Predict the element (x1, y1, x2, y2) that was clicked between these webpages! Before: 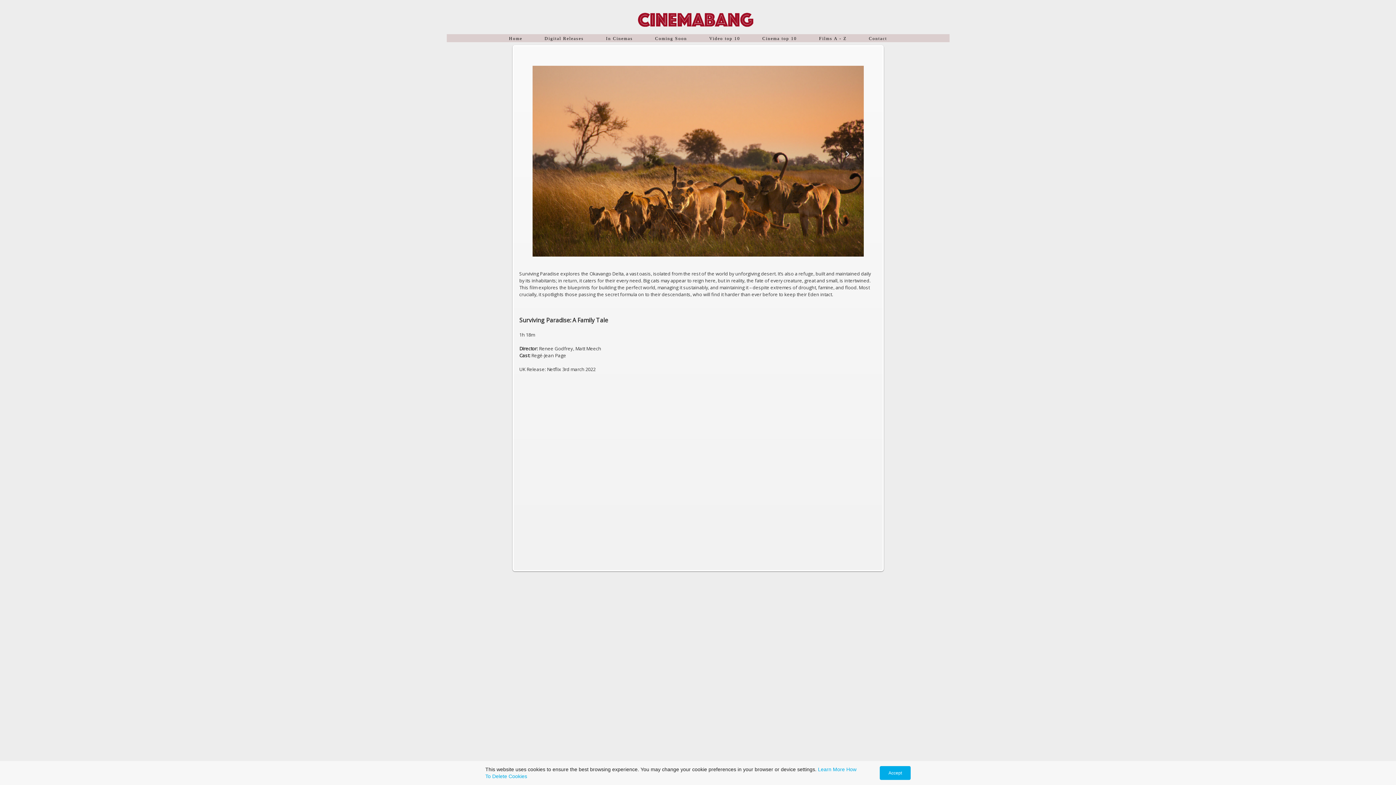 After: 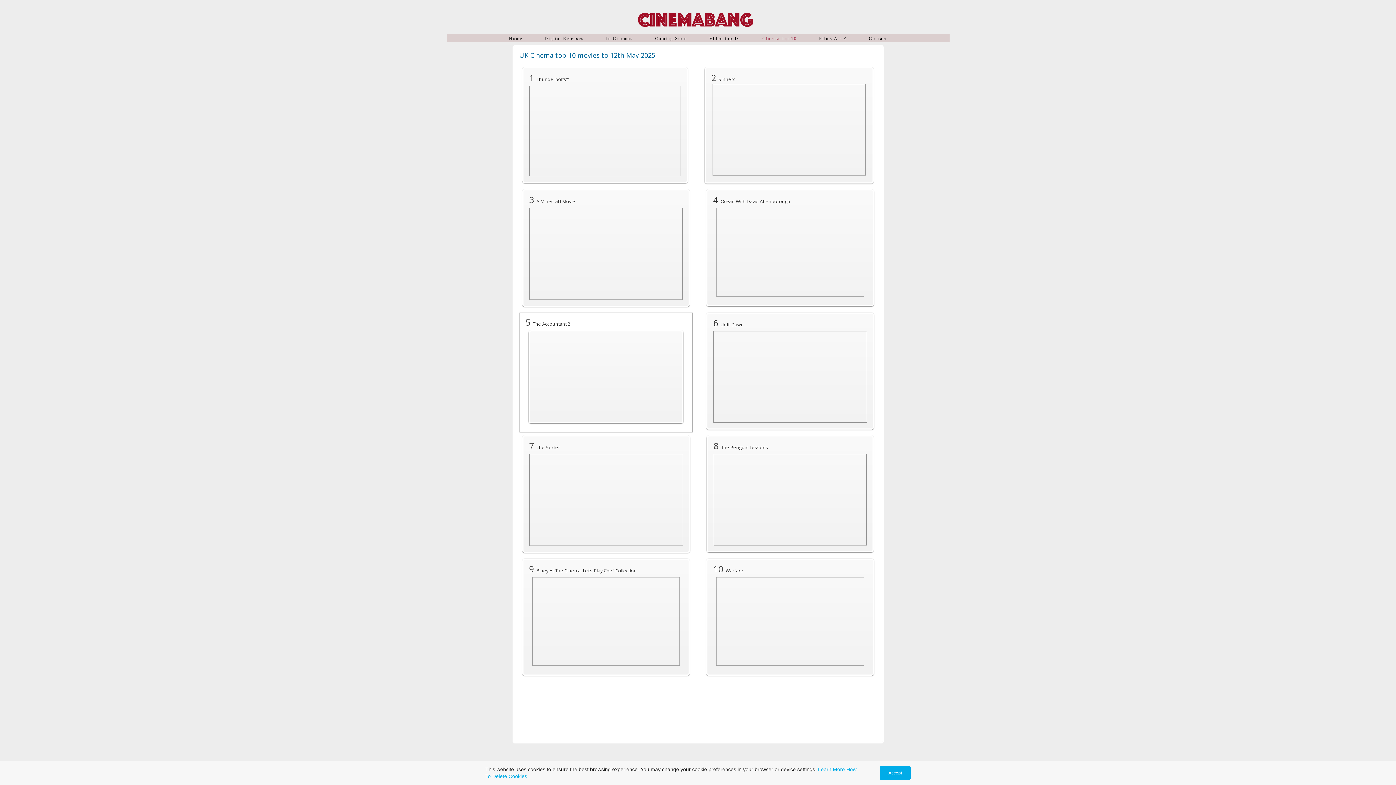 Action: bbox: (762, 36, 797, 41) label: Cinema top 10